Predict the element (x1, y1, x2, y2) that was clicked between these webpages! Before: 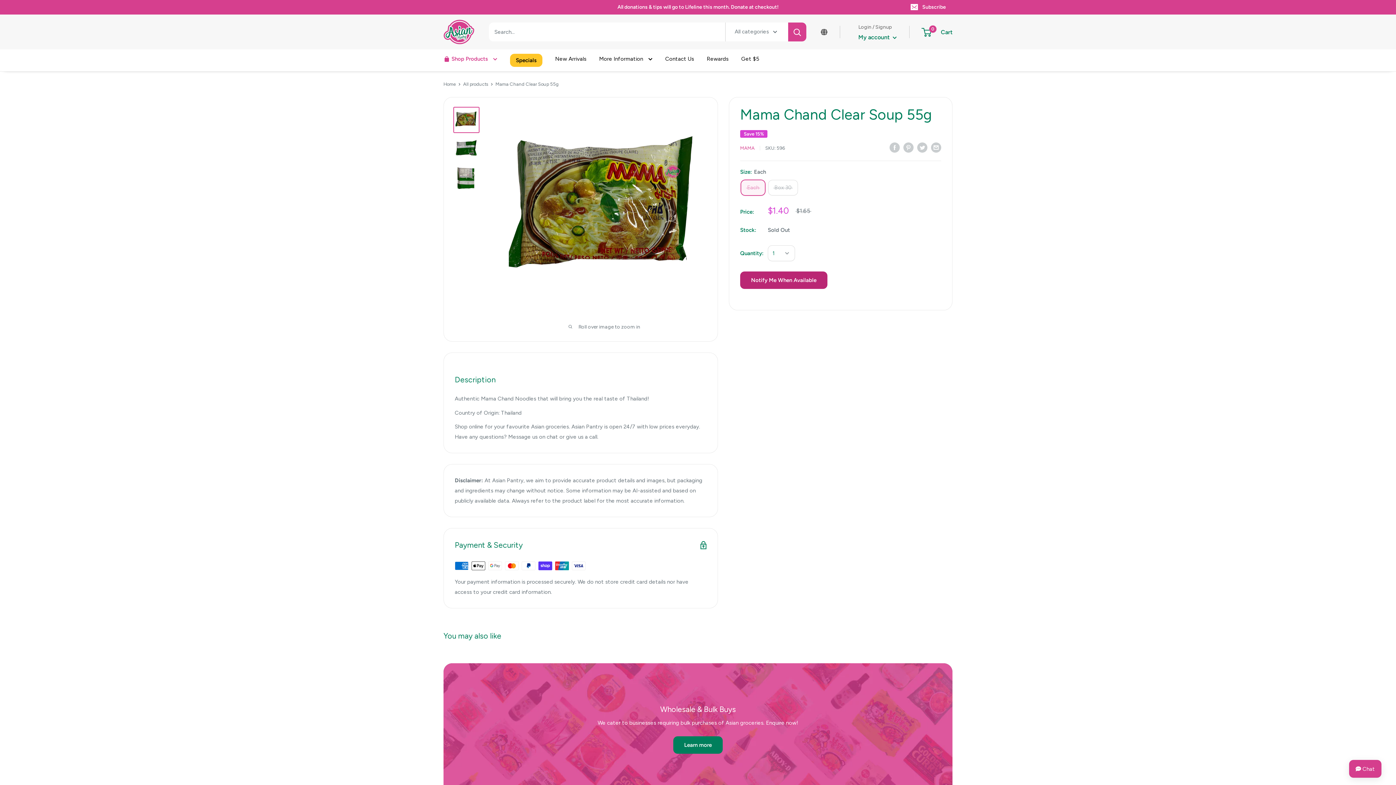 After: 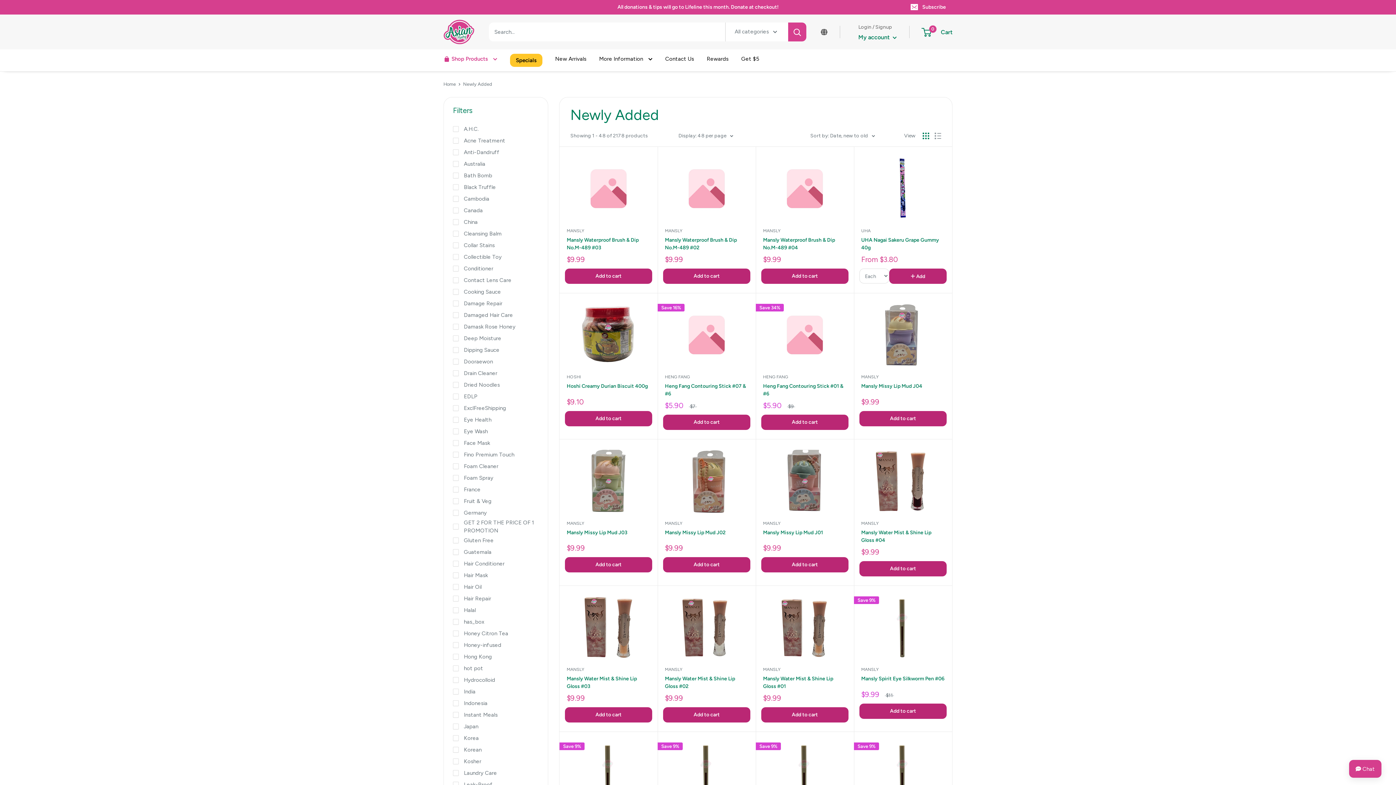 Action: label: New Arrivals bbox: (555, 53, 586, 64)